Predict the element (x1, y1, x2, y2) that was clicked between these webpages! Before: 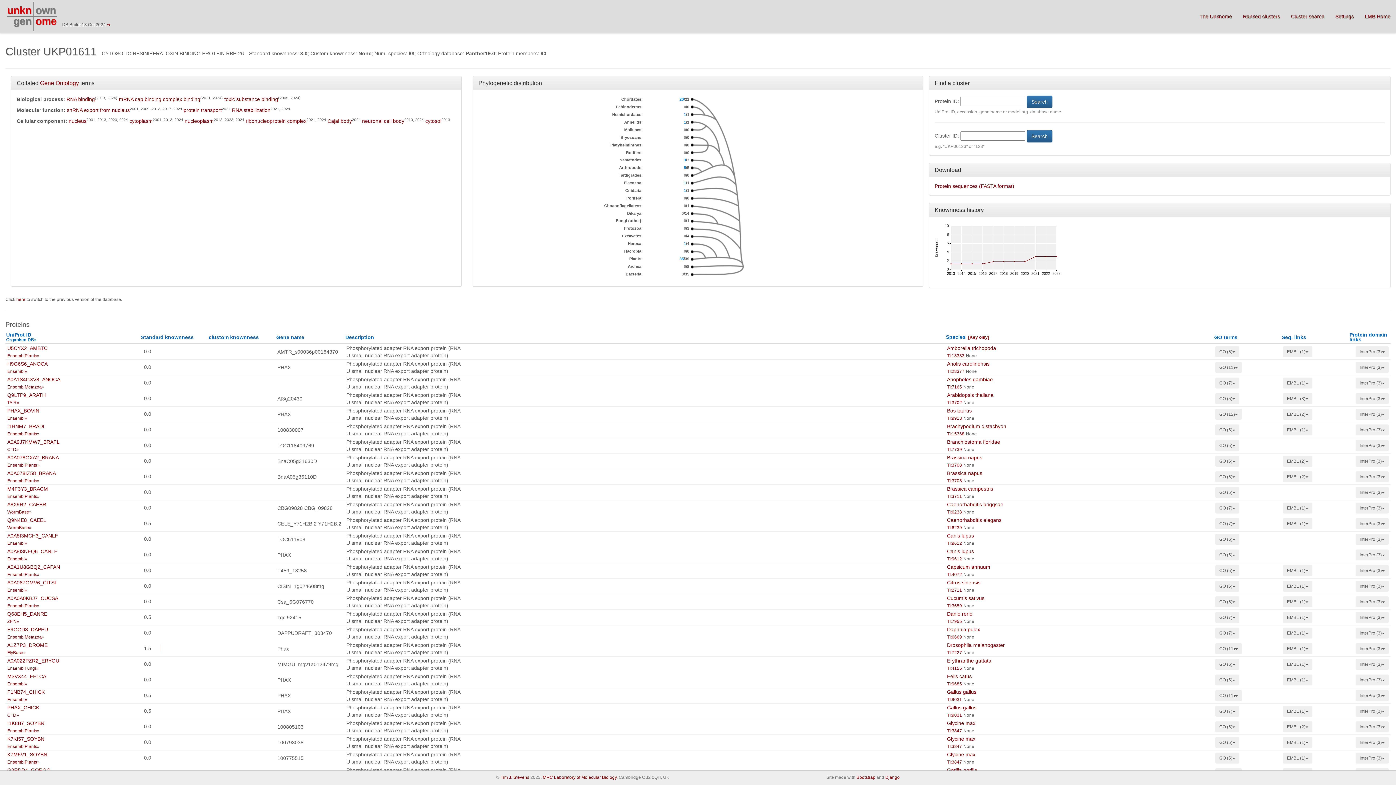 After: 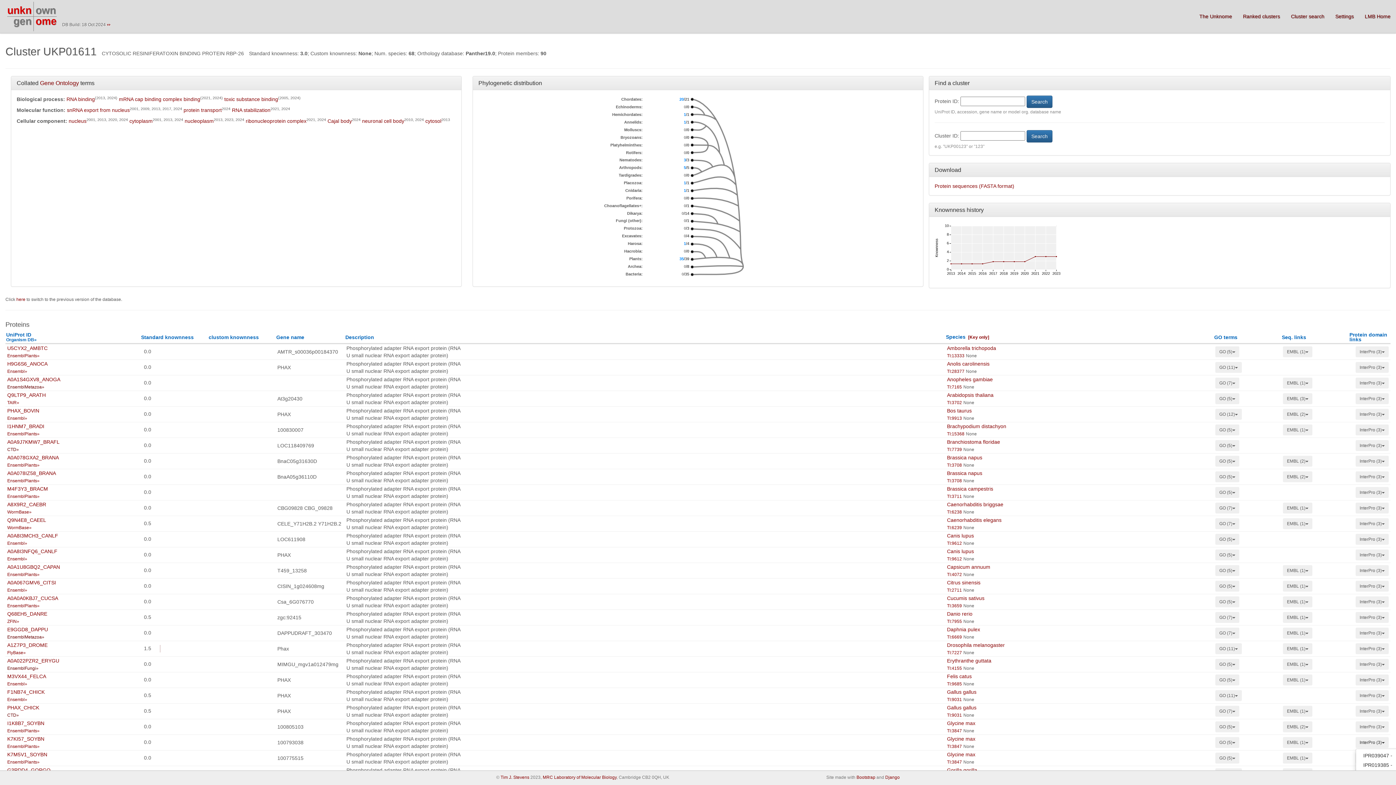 Action: label: InterPro (3) bbox: (1356, 737, 1389, 748)